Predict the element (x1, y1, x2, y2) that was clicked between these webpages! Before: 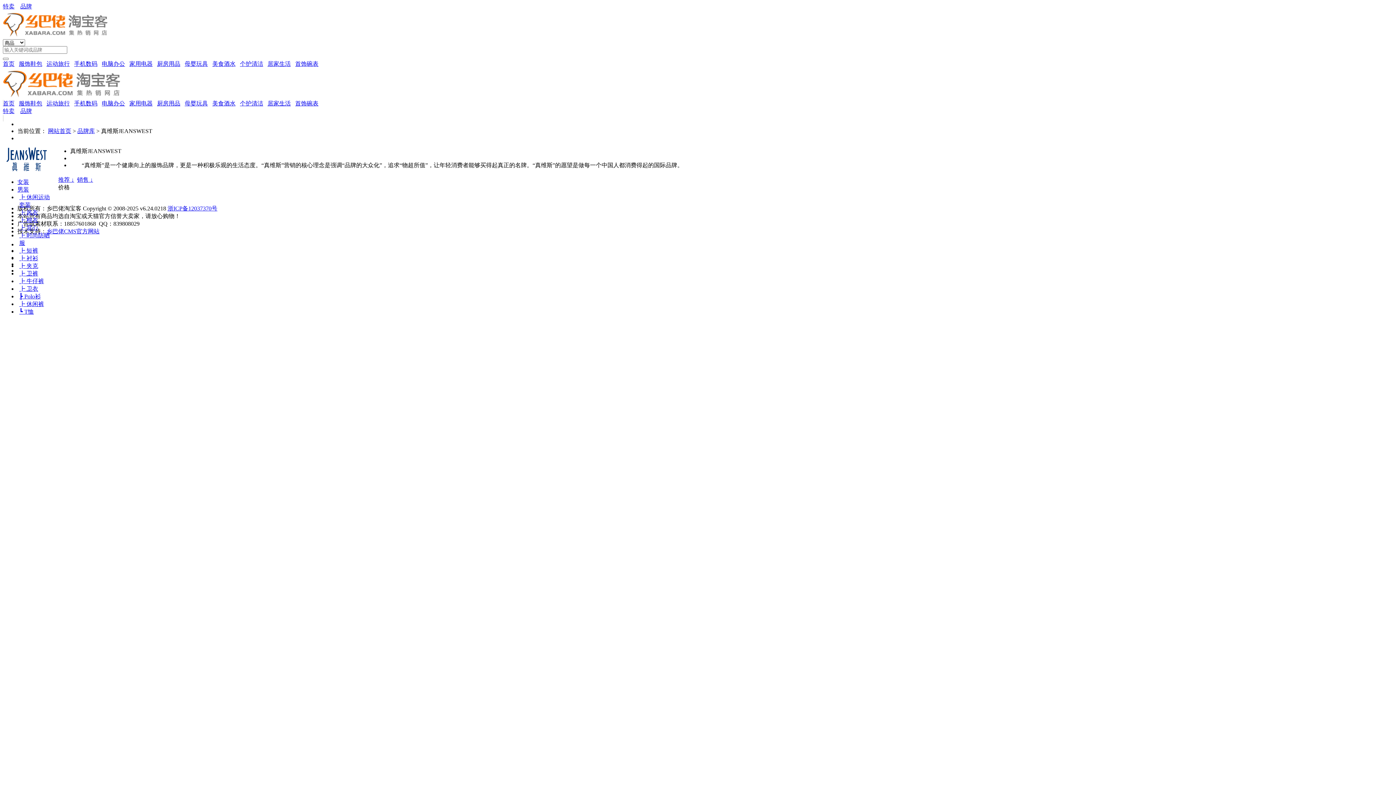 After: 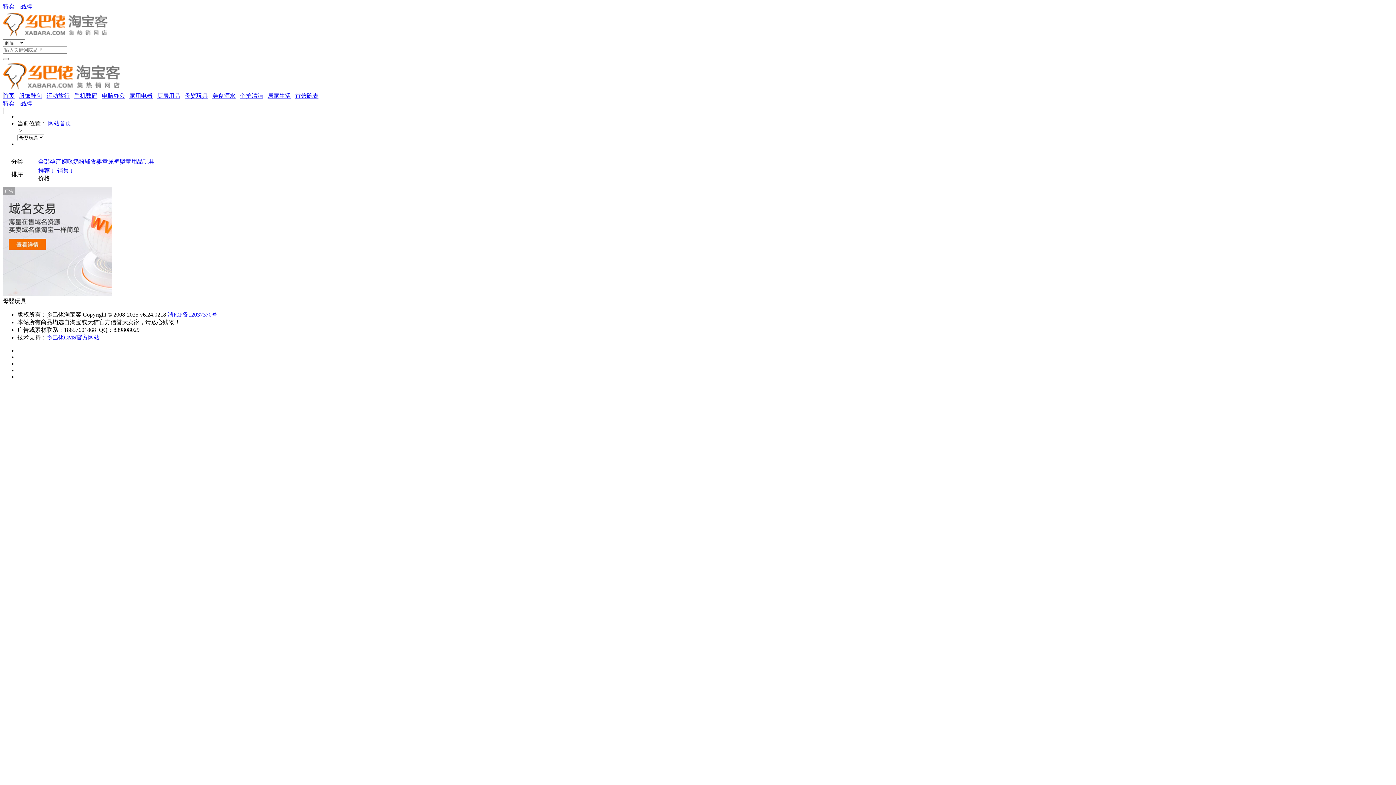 Action: label: 母婴玩具 bbox: (184, 60, 208, 66)